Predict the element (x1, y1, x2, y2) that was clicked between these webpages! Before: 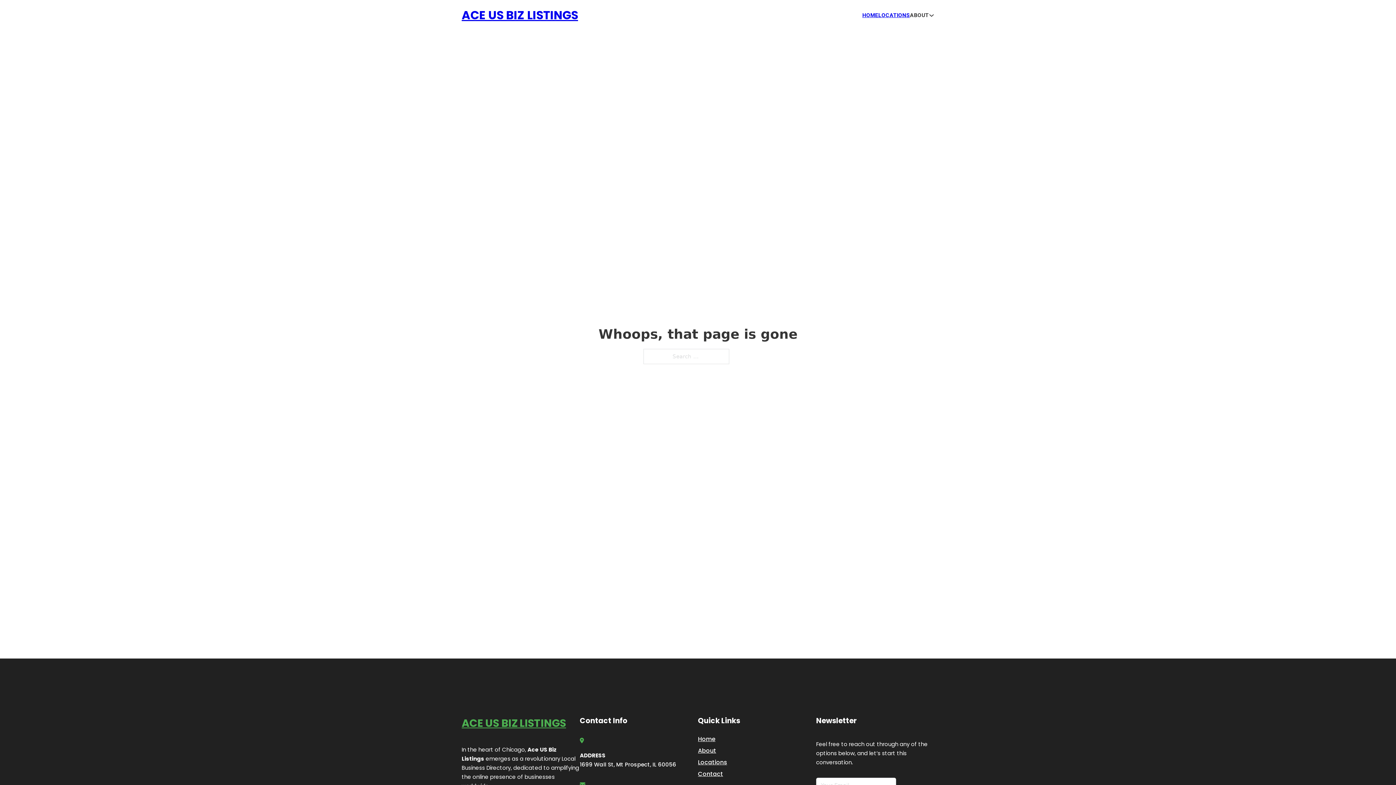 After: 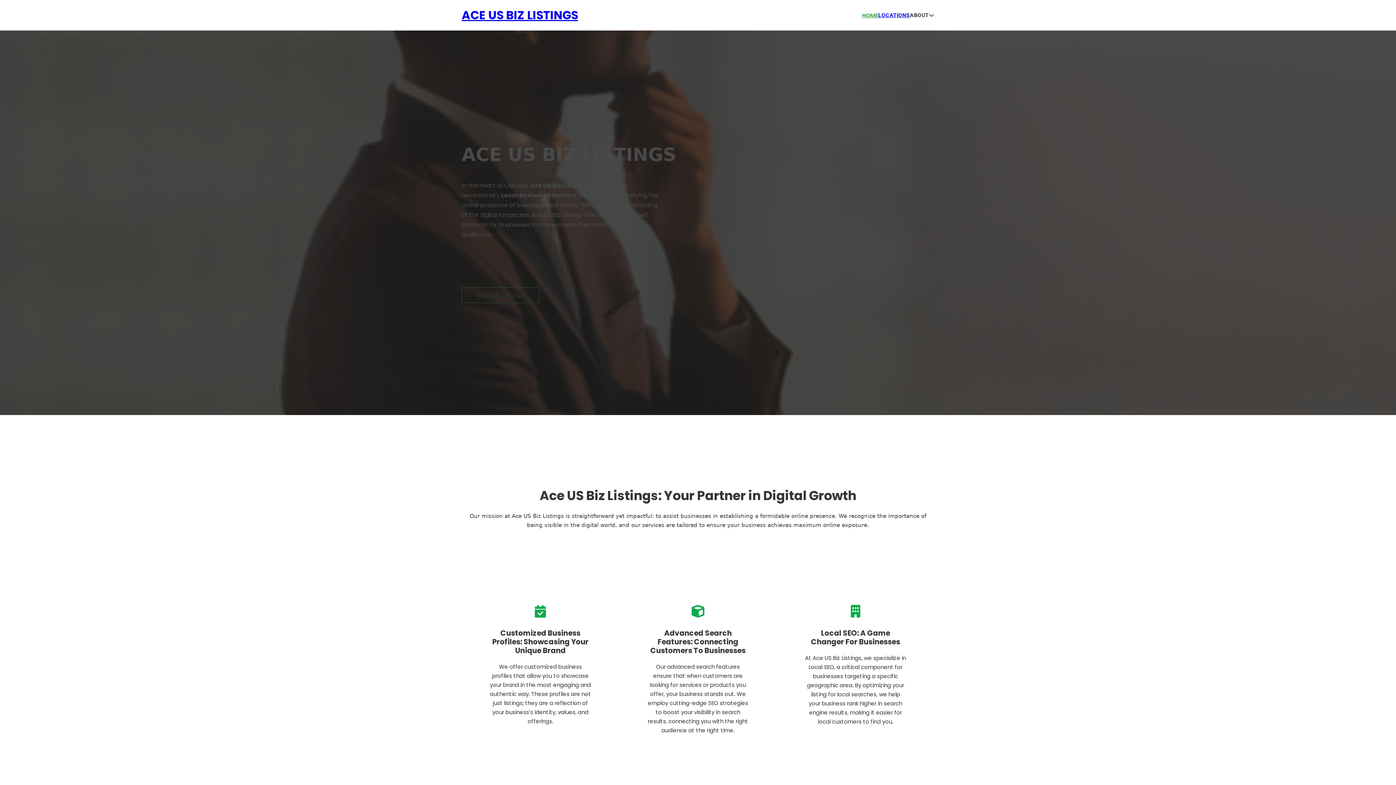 Action: bbox: (862, 10, 878, 19) label: HOME